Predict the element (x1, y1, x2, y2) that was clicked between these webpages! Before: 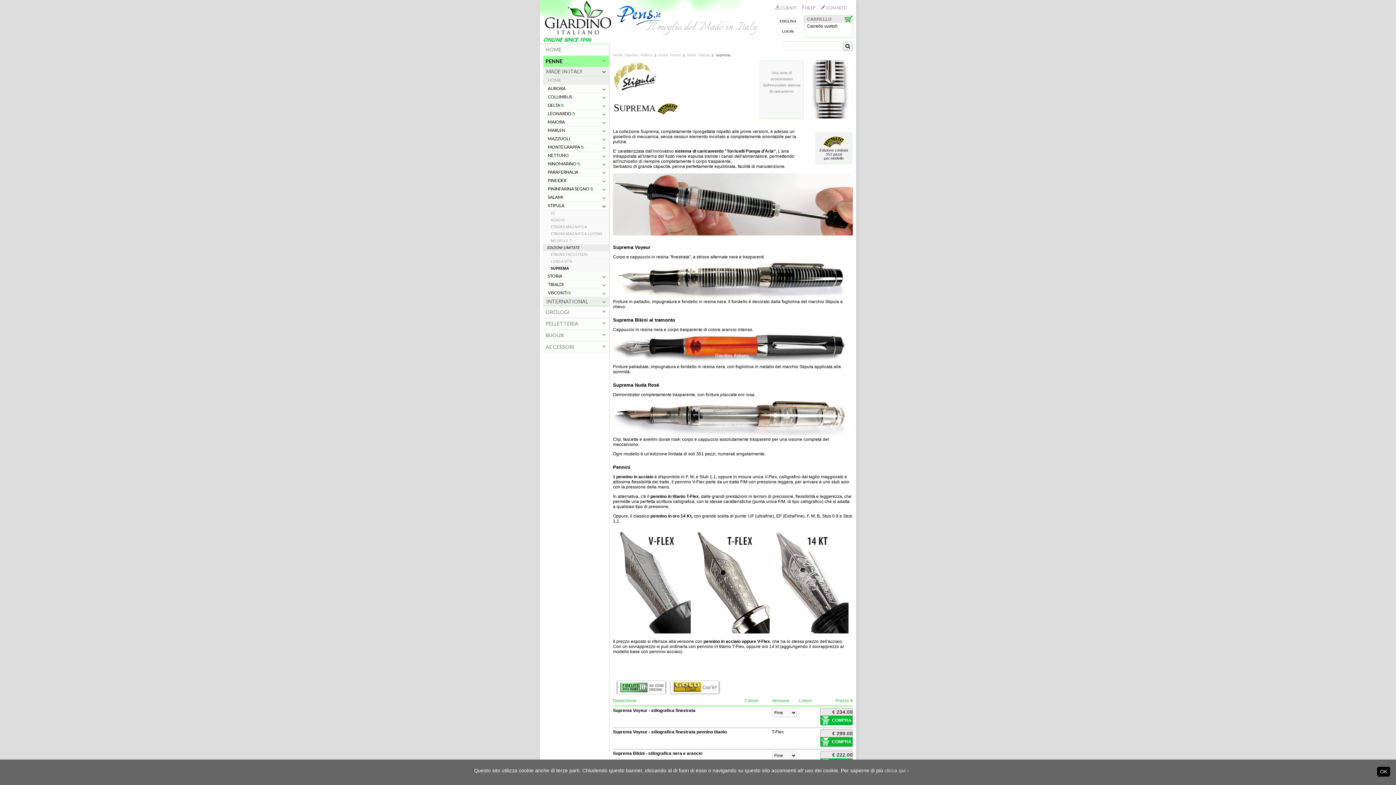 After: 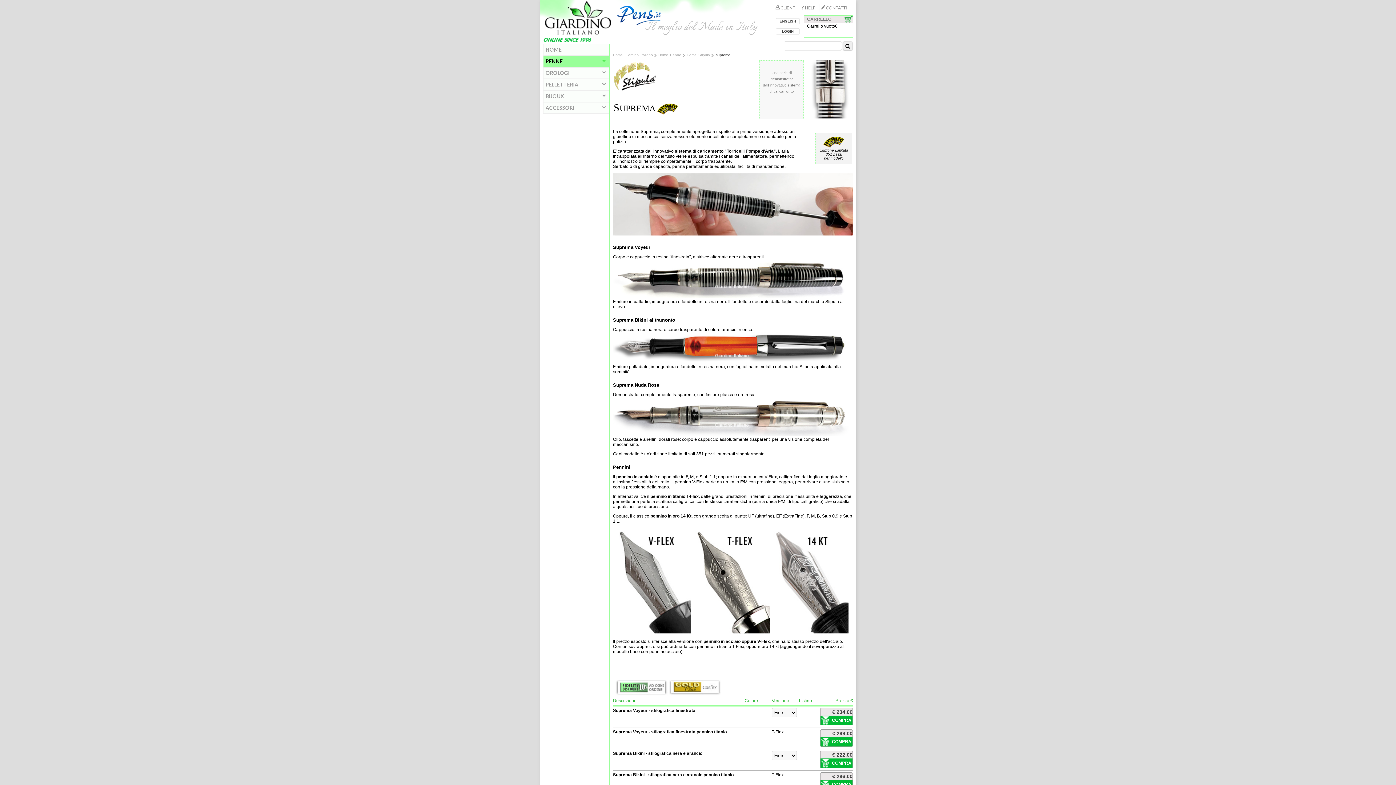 Action: label: PENNE bbox: (543, 55, 609, 67)